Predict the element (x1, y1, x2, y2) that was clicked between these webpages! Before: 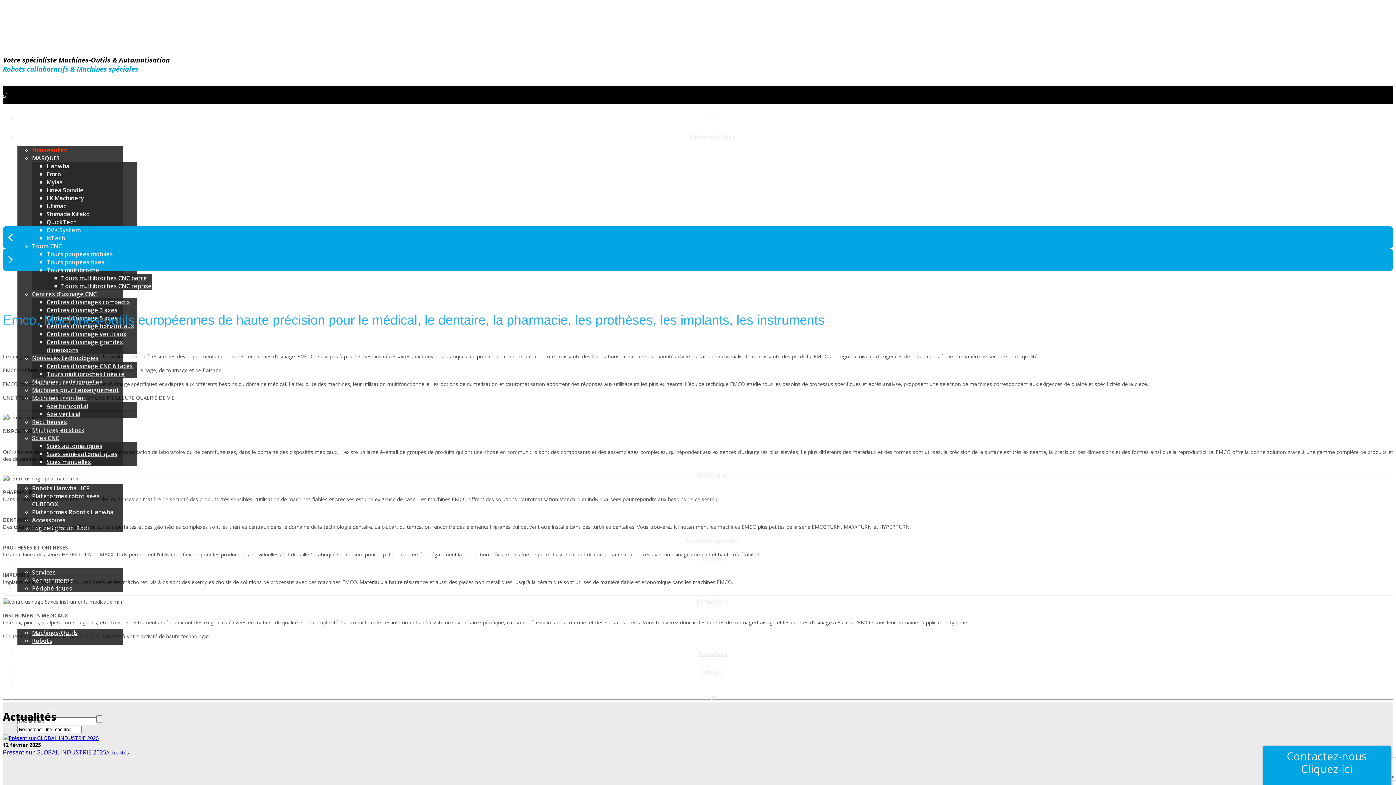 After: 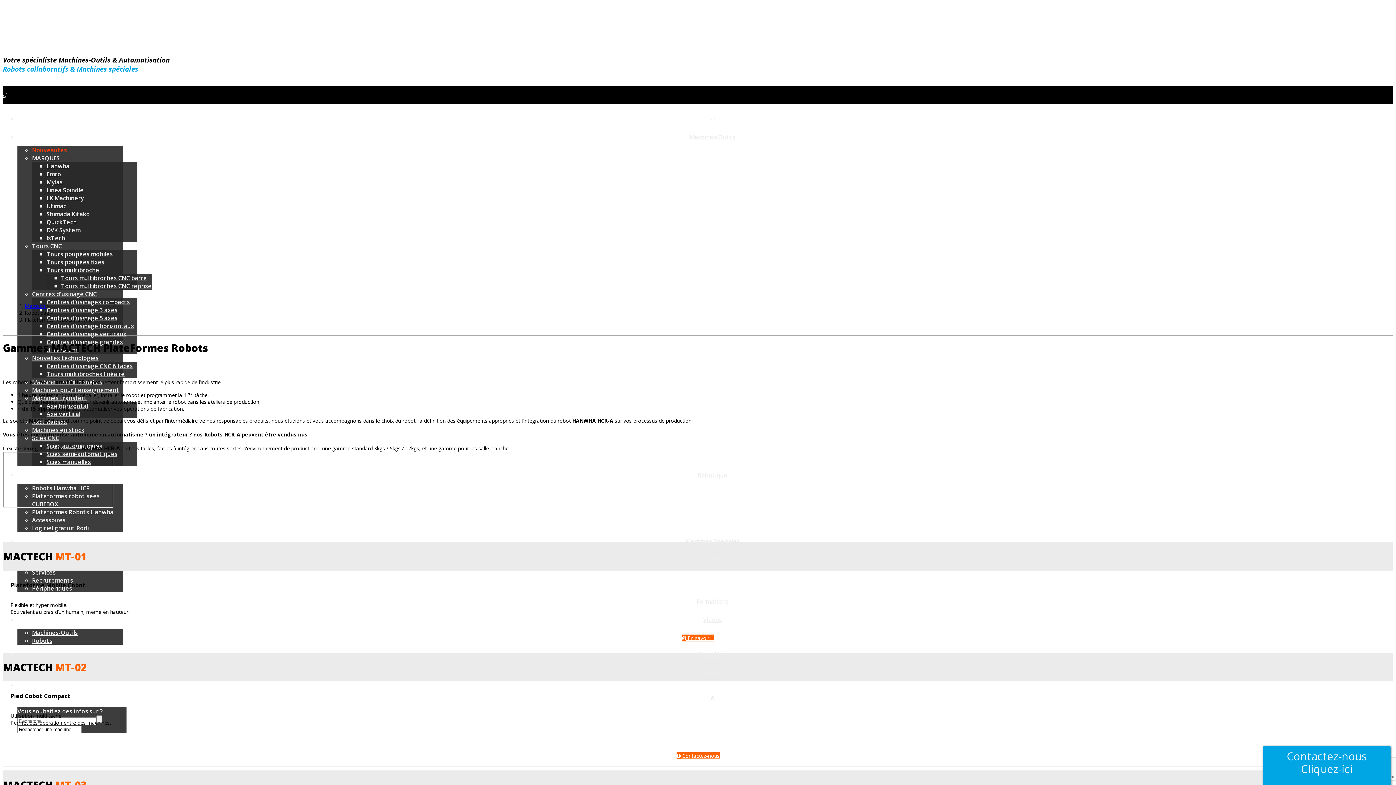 Action: label: Plateformes Robots Hanwha bbox: (32, 508, 113, 516)